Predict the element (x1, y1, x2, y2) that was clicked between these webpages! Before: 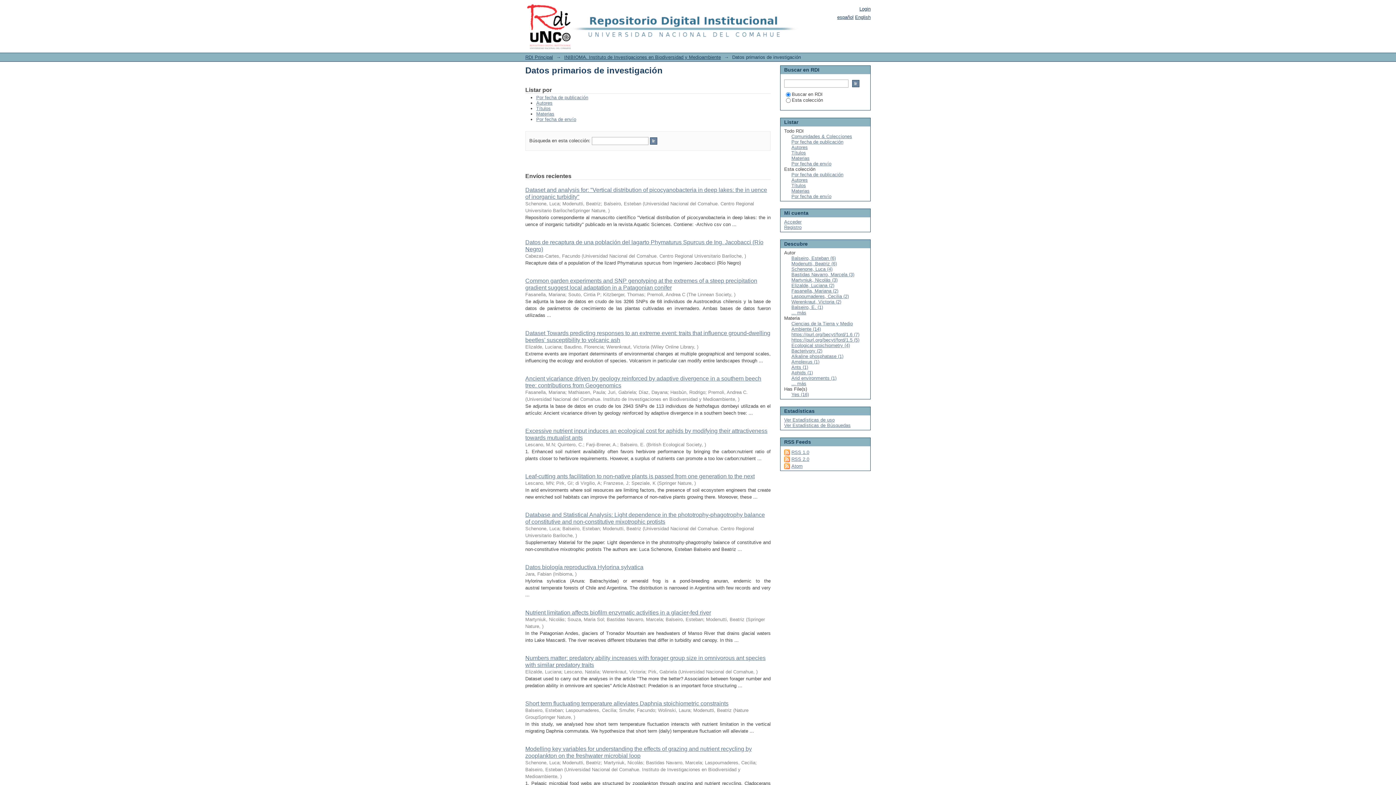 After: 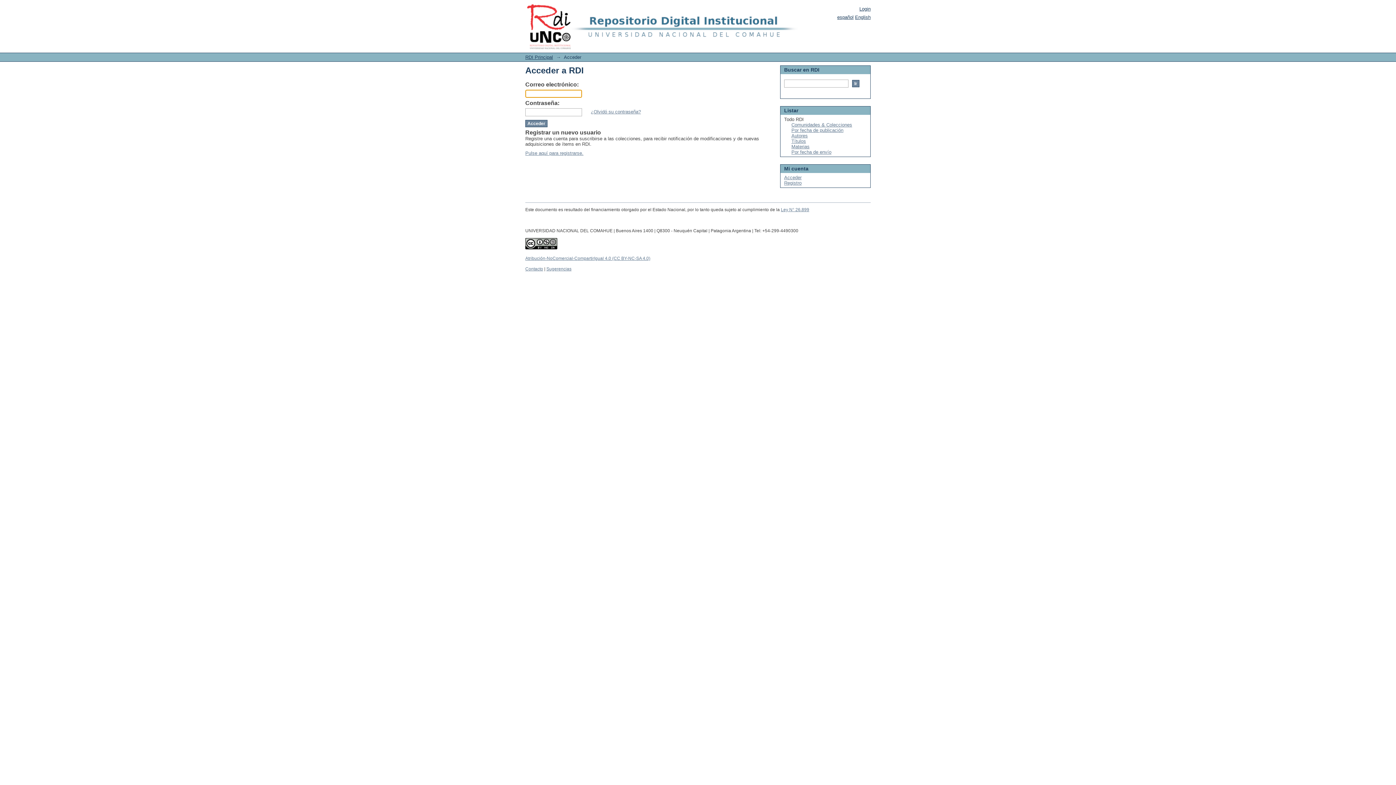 Action: bbox: (859, 6, 870, 11) label: Login